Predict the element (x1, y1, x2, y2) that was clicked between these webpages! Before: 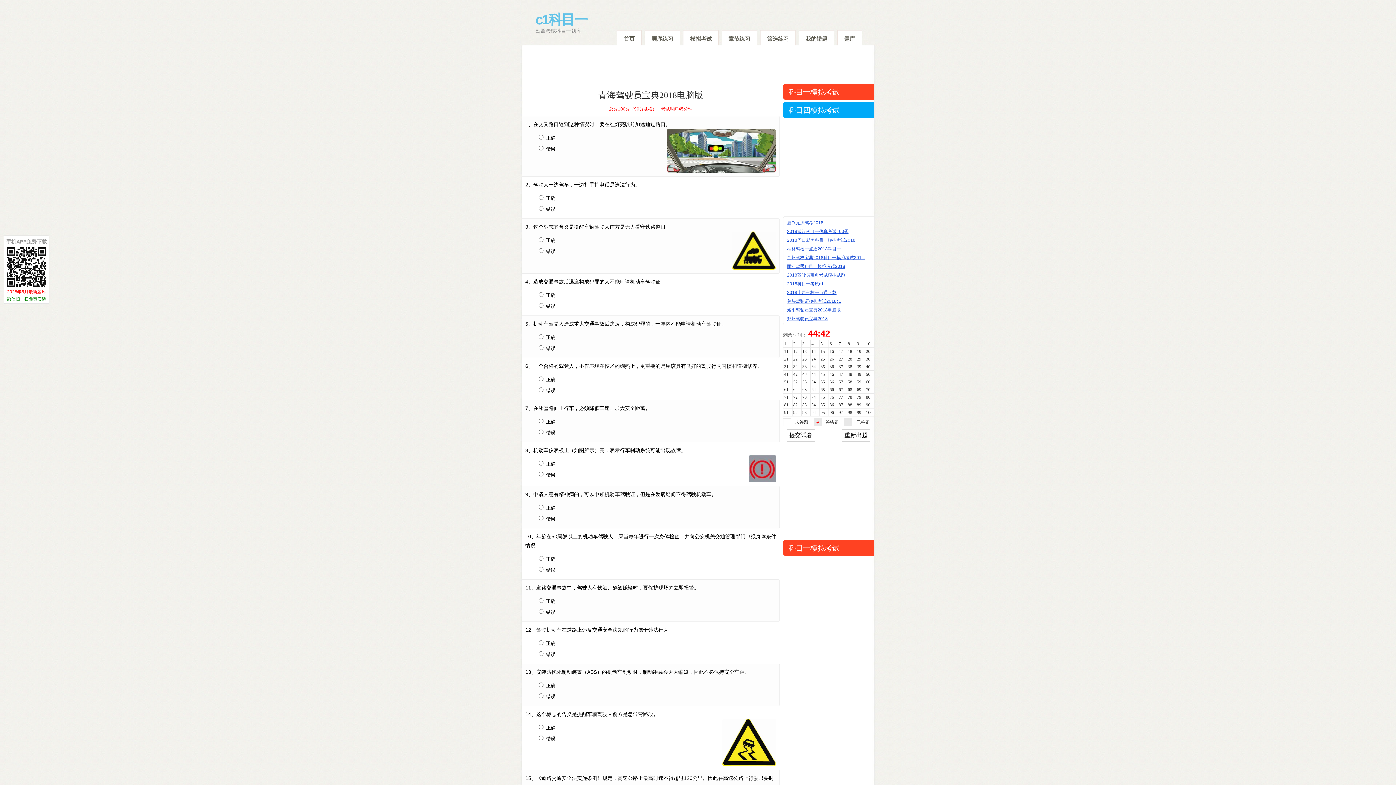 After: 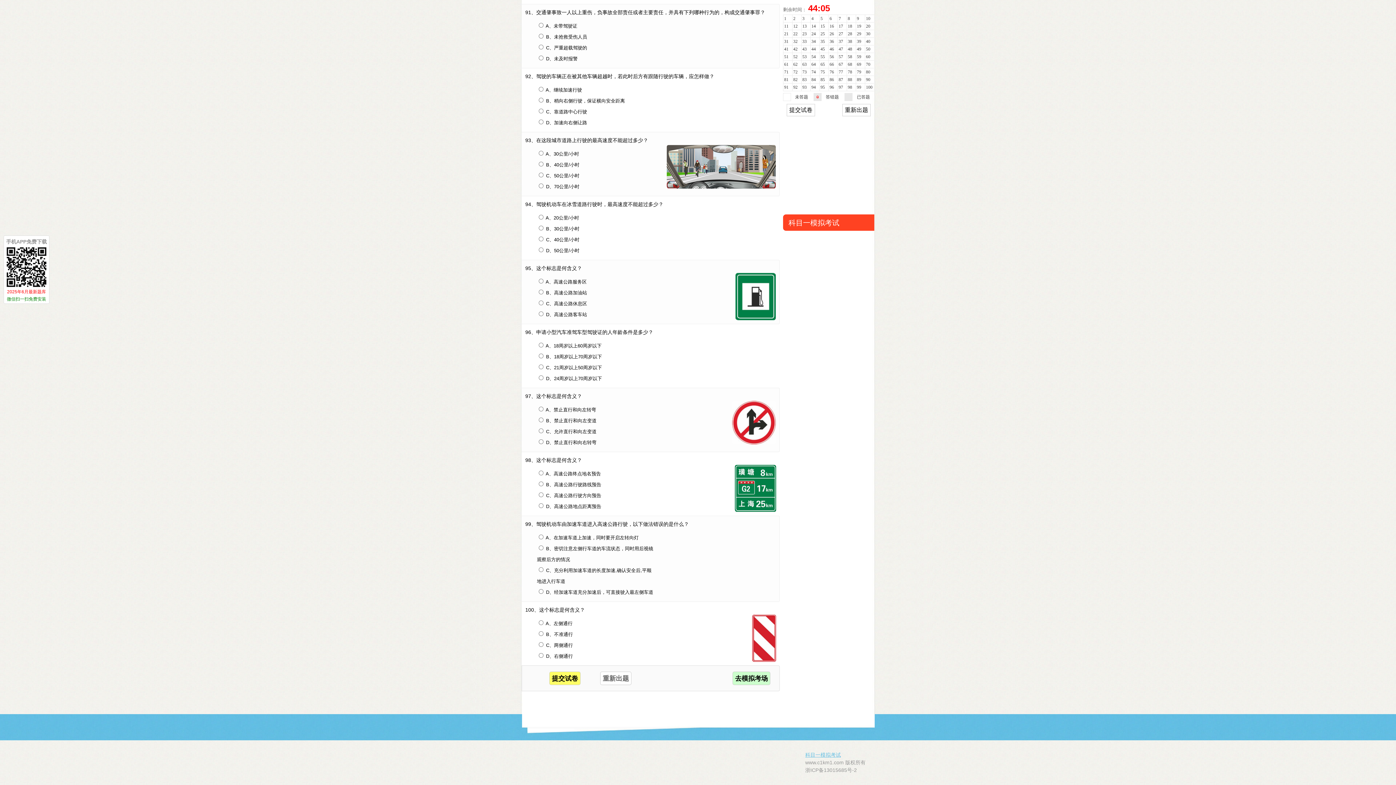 Action: label: 97 bbox: (837, 409, 846, 416)